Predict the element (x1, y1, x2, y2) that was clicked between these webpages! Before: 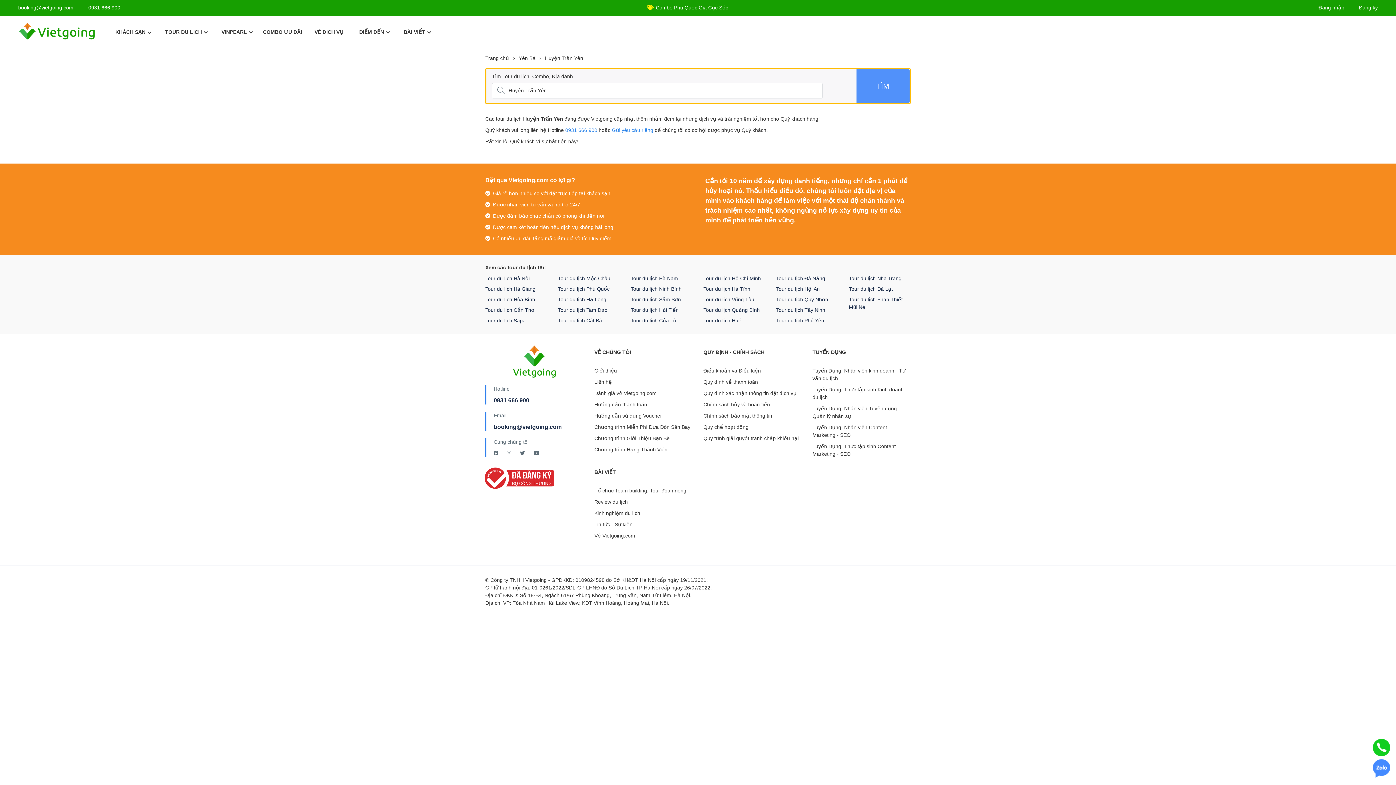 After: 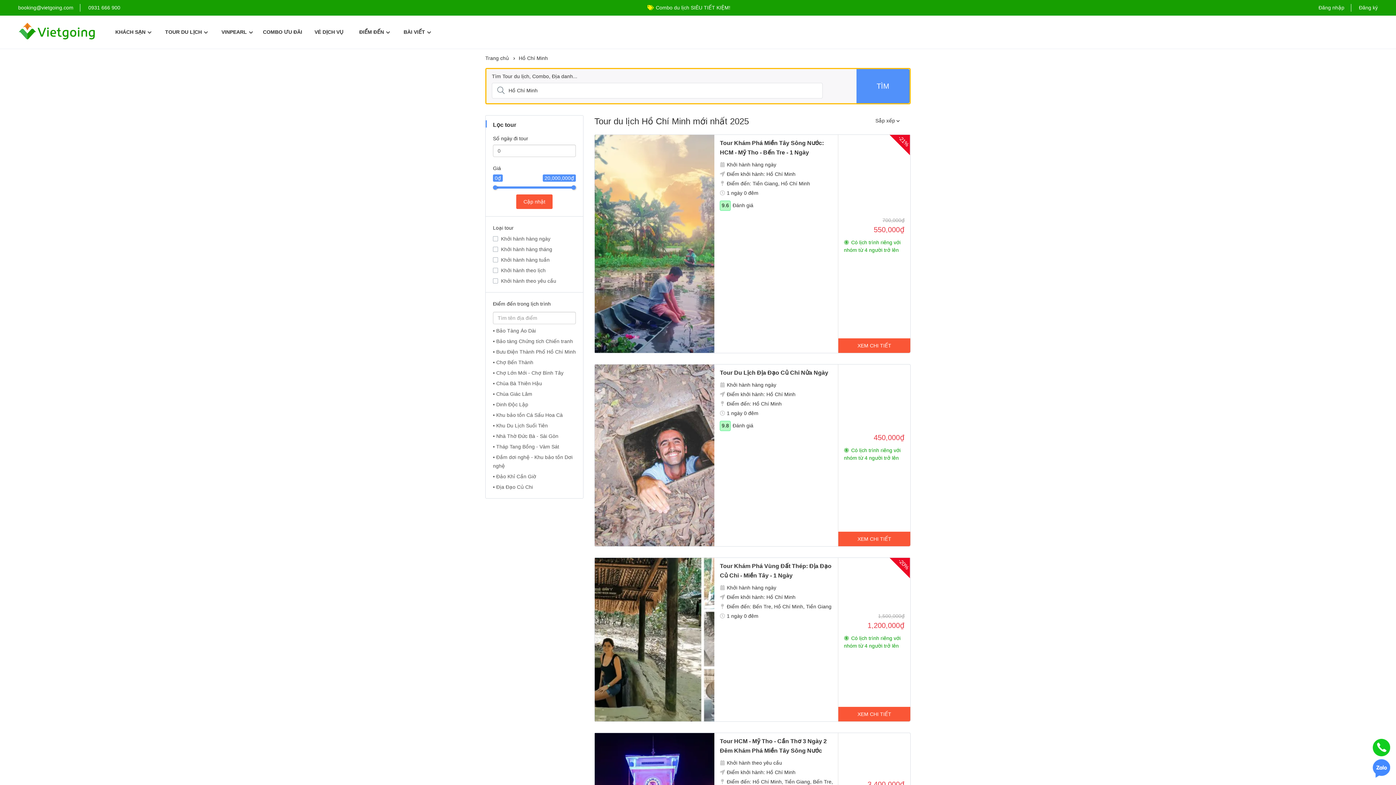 Action: label: Tour du lịch Hồ Chí Minh bbox: (703, 275, 761, 281)